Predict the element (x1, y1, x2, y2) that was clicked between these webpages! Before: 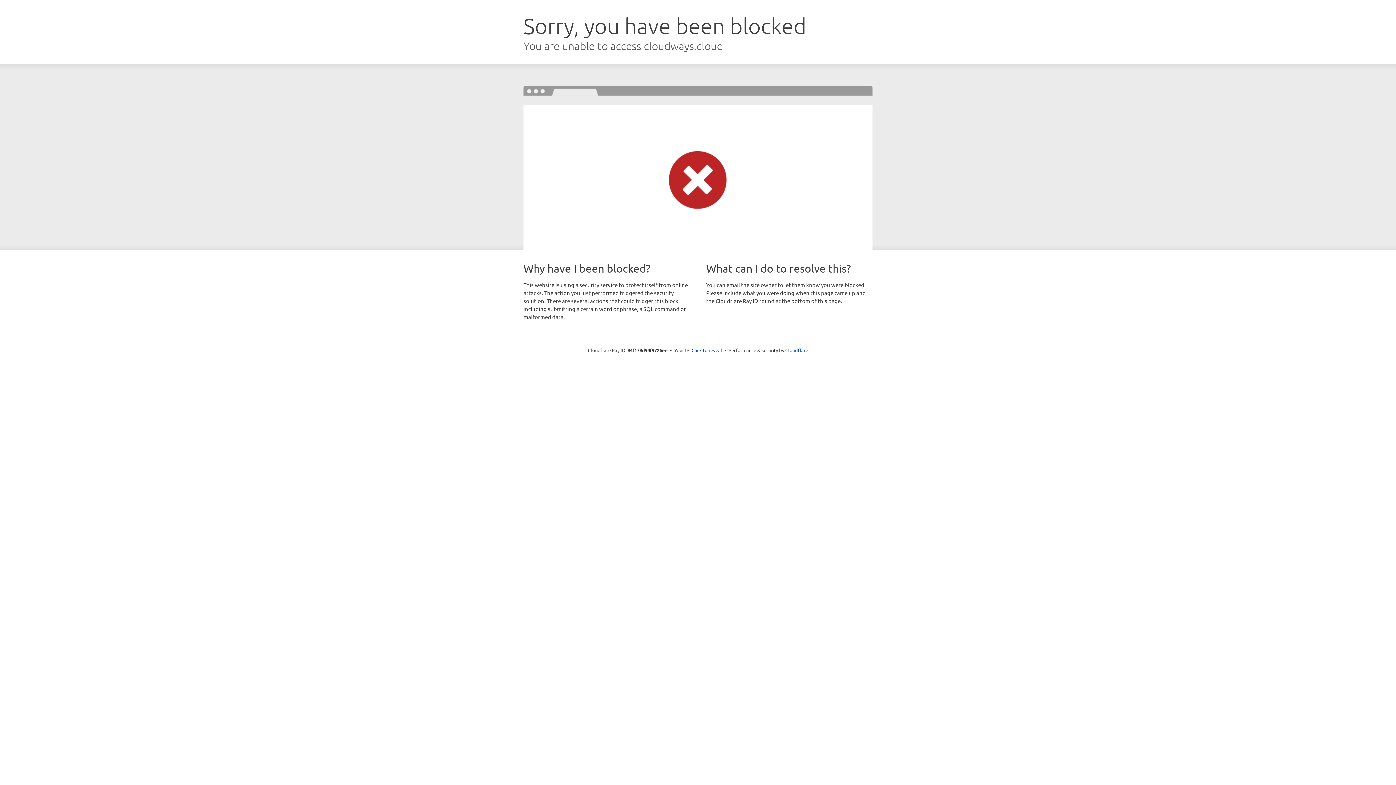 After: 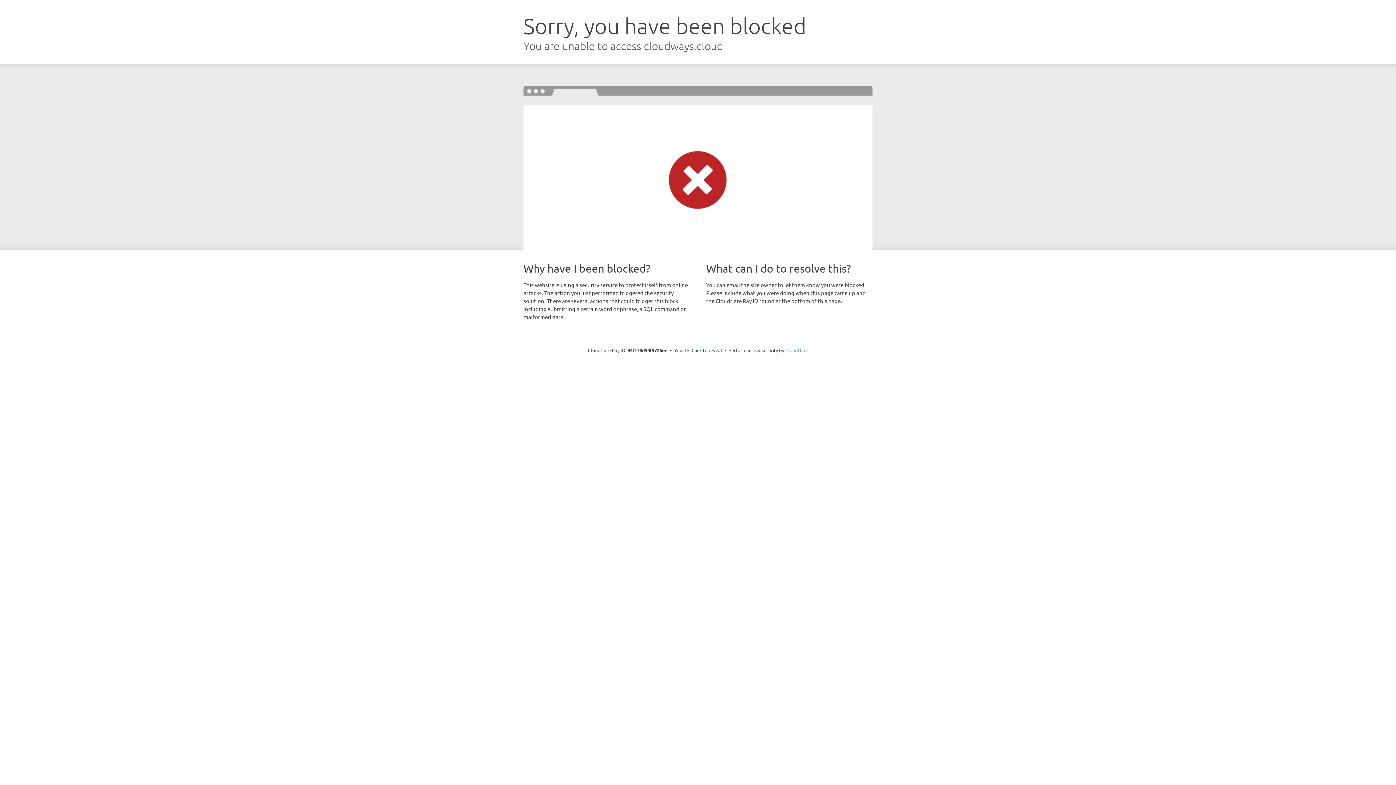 Action: label: Cloudflare bbox: (785, 347, 808, 353)